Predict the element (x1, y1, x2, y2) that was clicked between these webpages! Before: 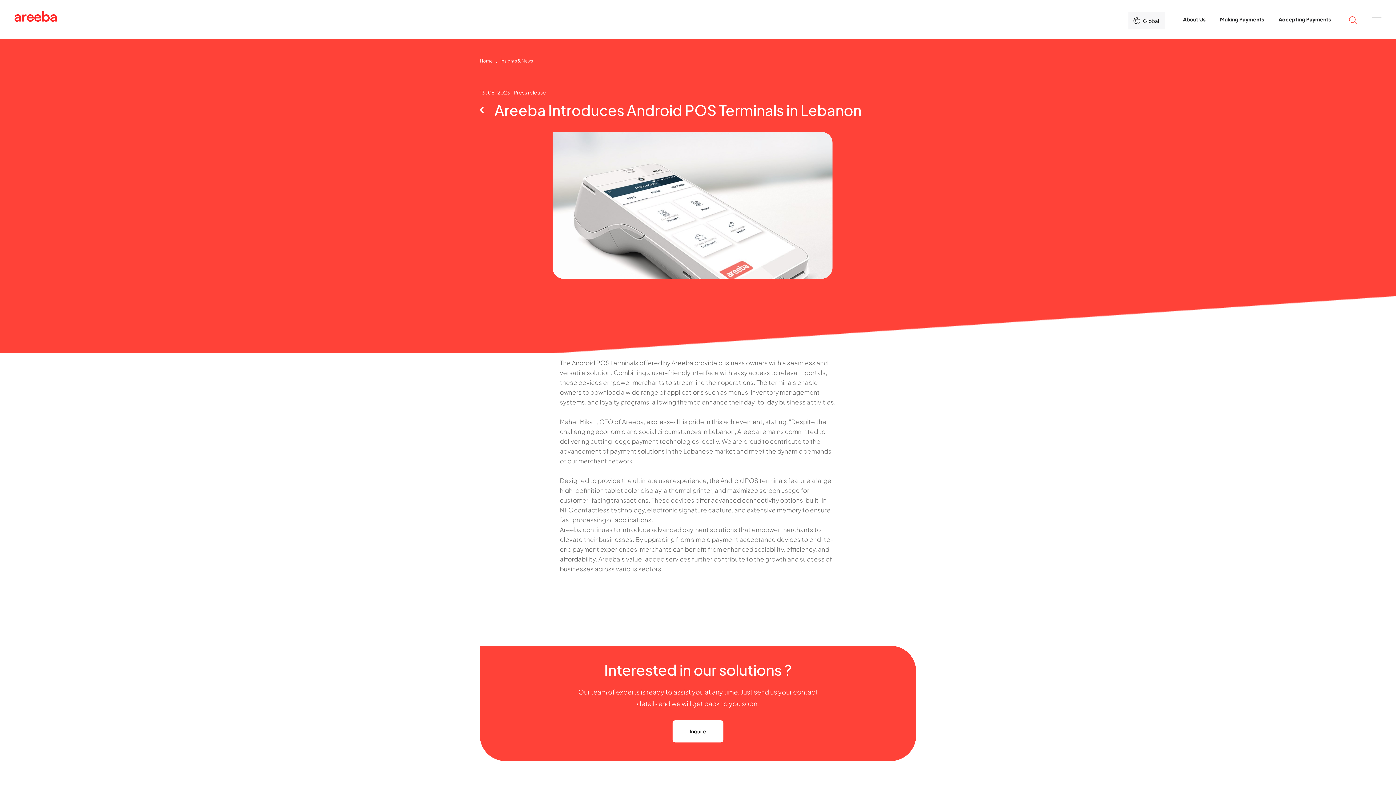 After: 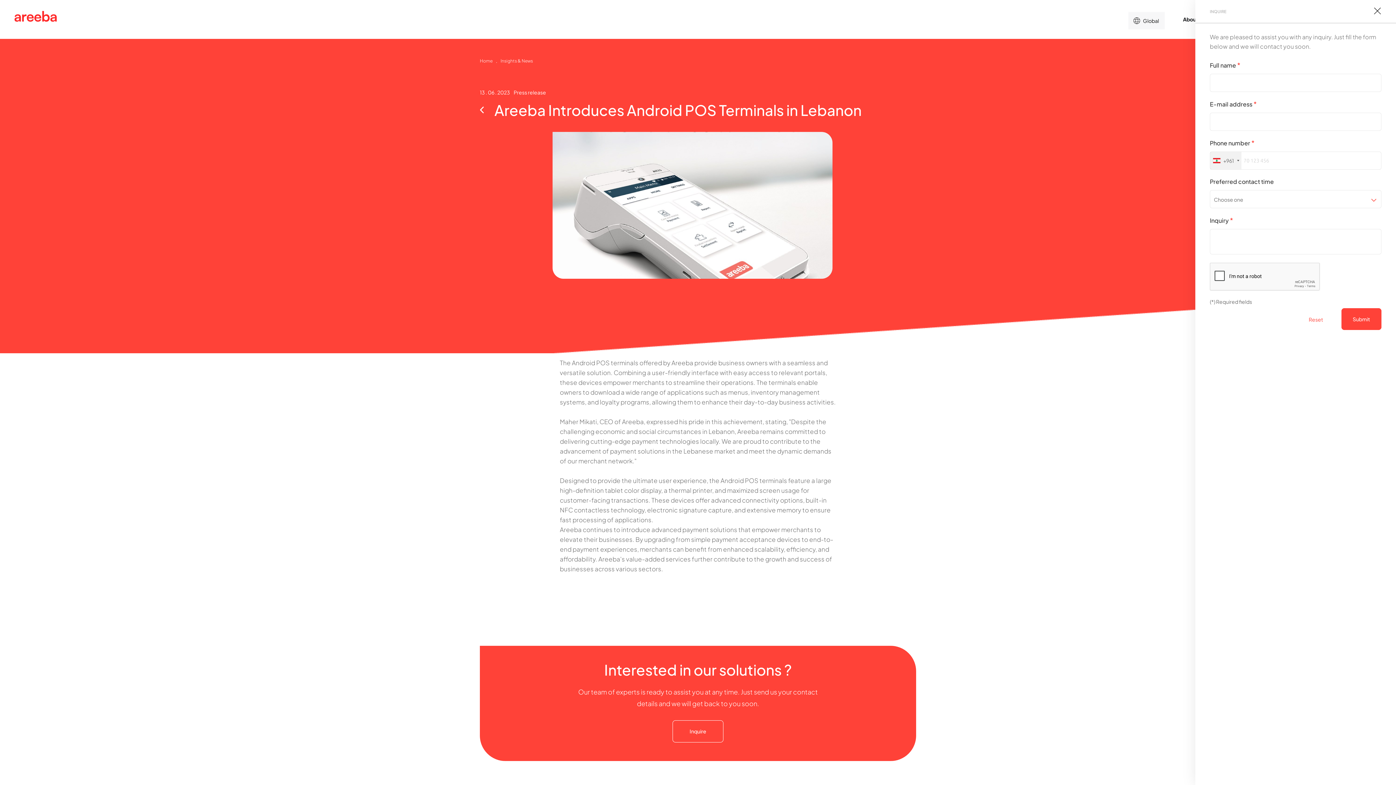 Action: bbox: (672, 720, 723, 742) label: Inquire